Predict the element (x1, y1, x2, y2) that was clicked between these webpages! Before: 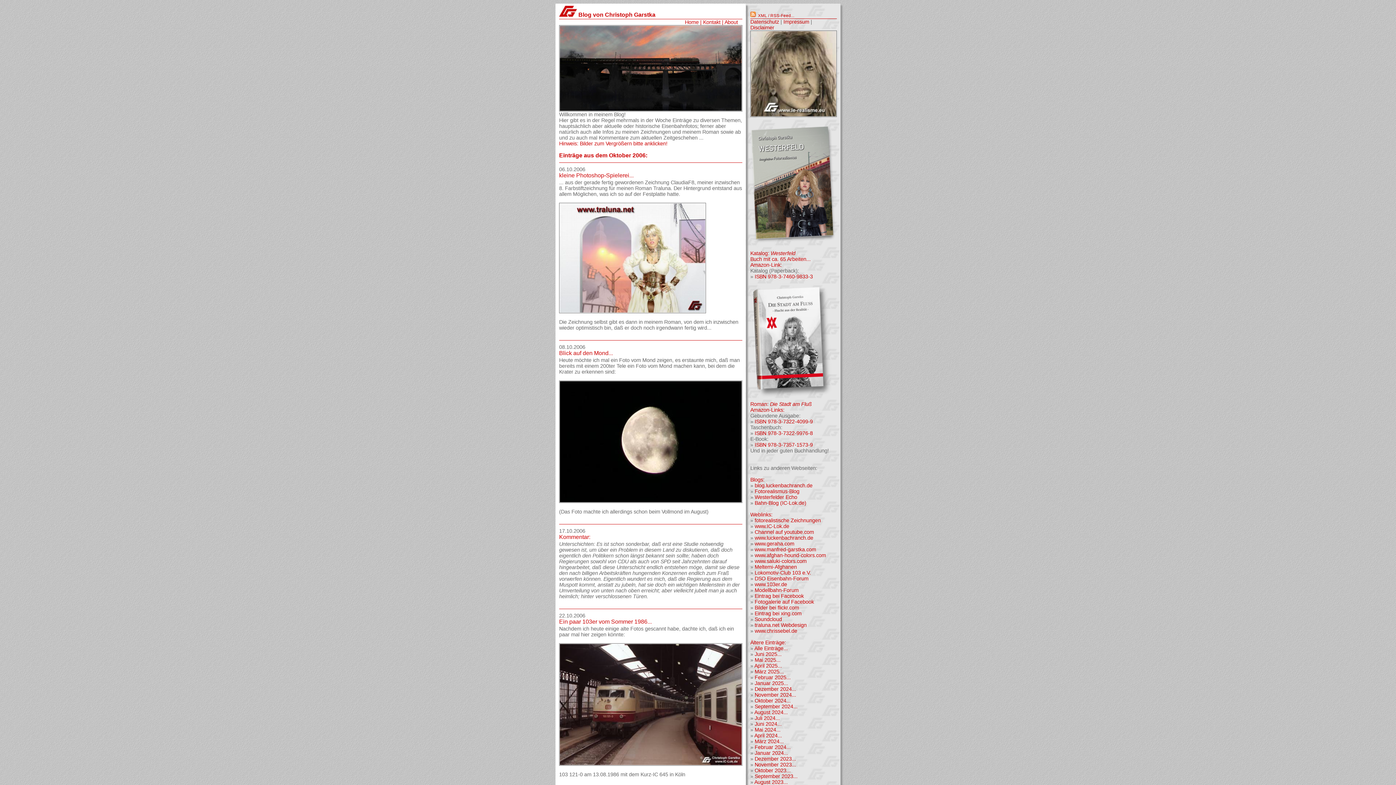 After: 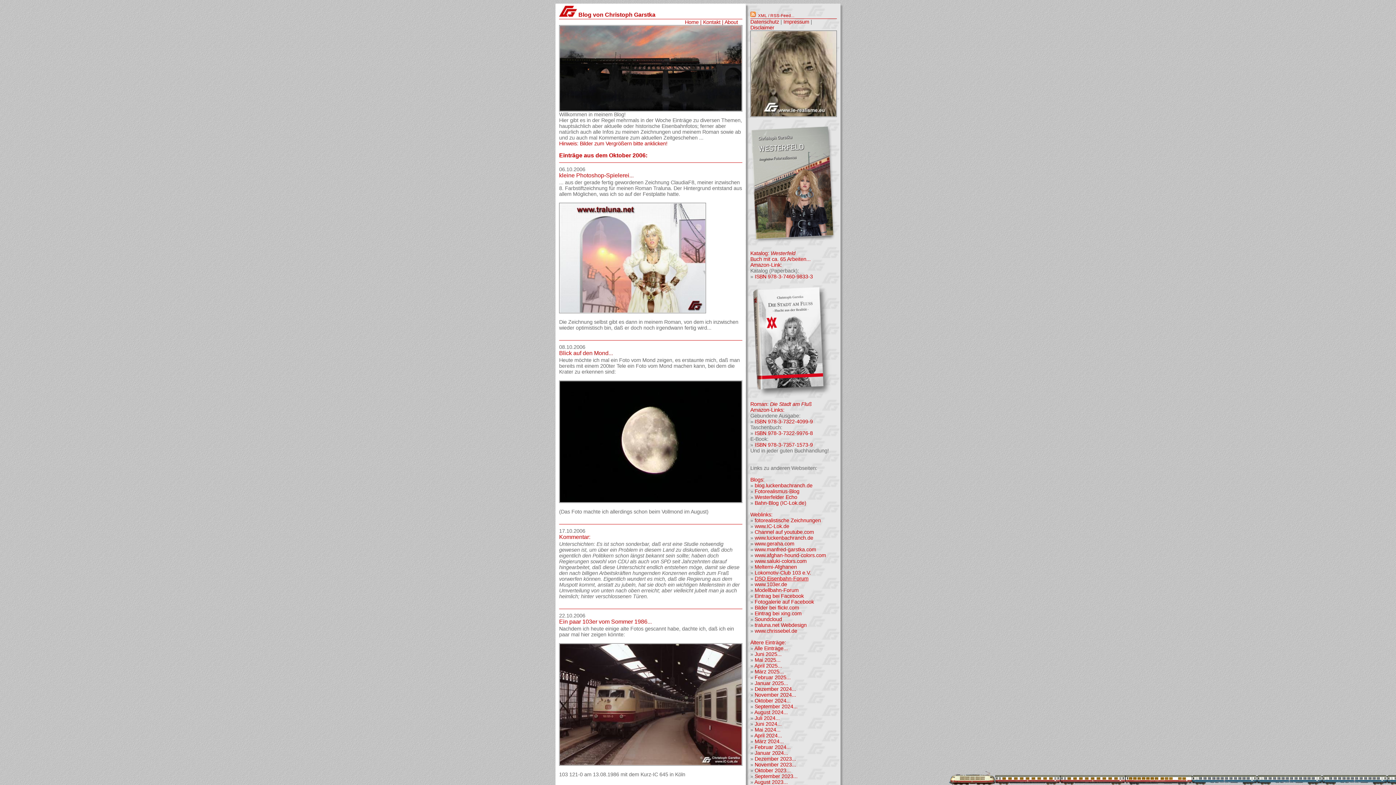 Action: bbox: (754, 576, 808, 581) label: DSO Eisenbahn-Forum